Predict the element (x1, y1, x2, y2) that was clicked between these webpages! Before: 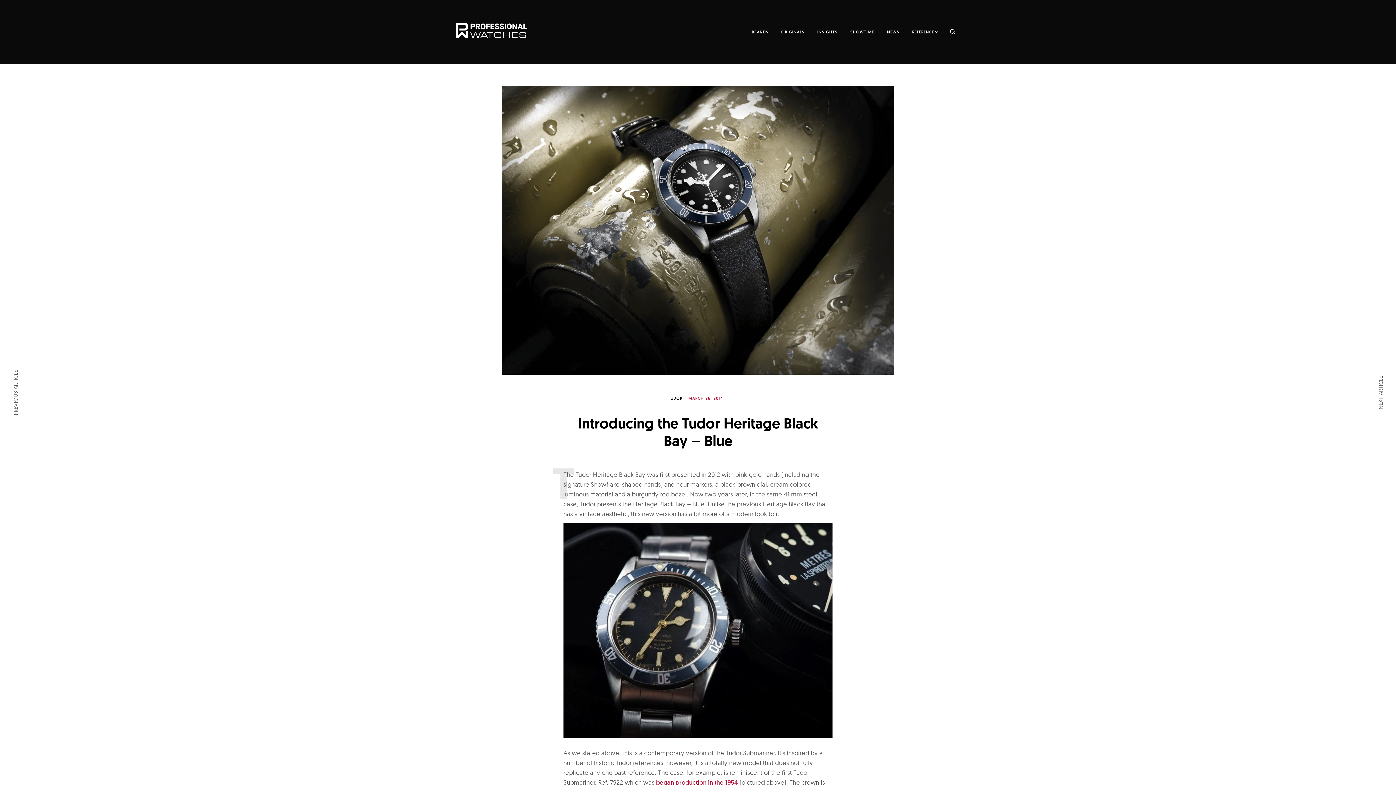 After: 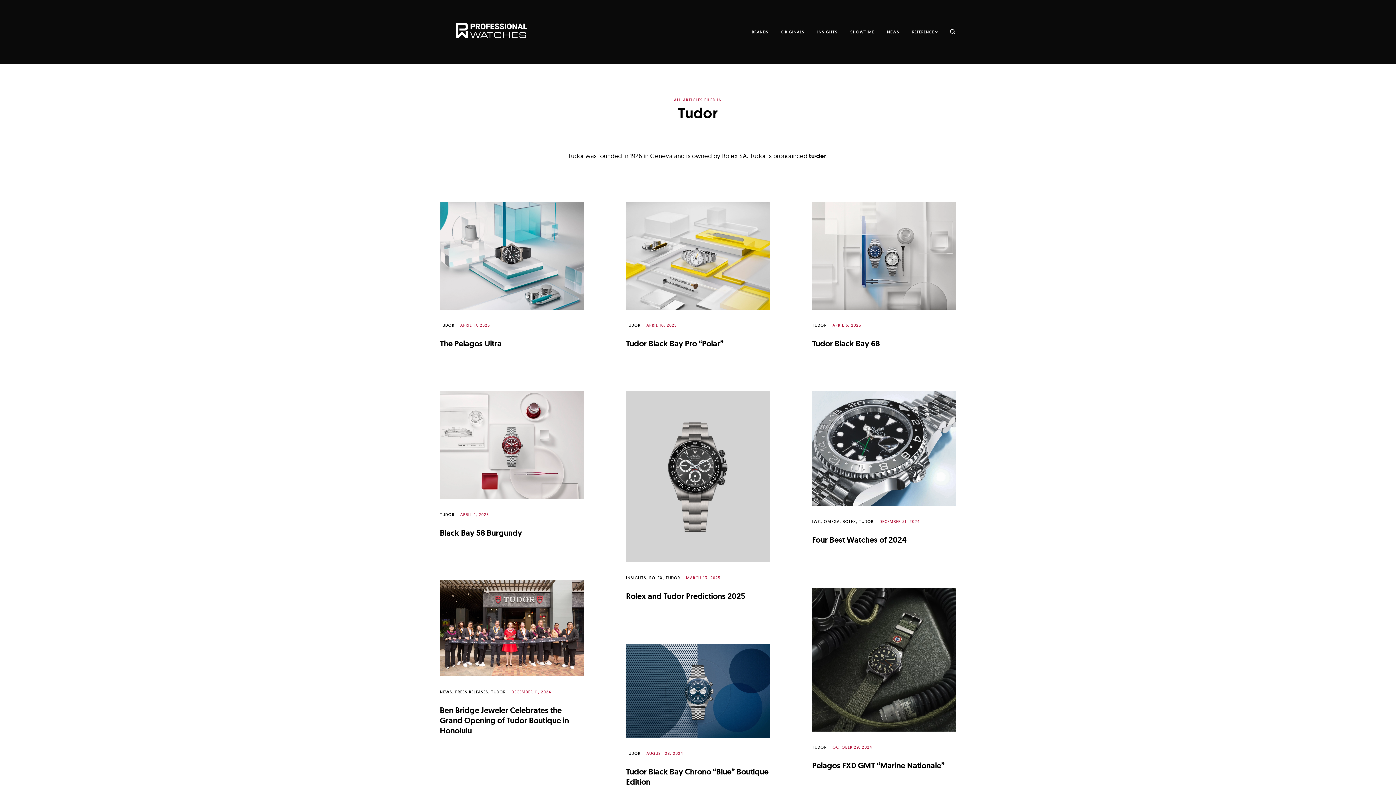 Action: bbox: (668, 395, 682, 400) label: TUDOR